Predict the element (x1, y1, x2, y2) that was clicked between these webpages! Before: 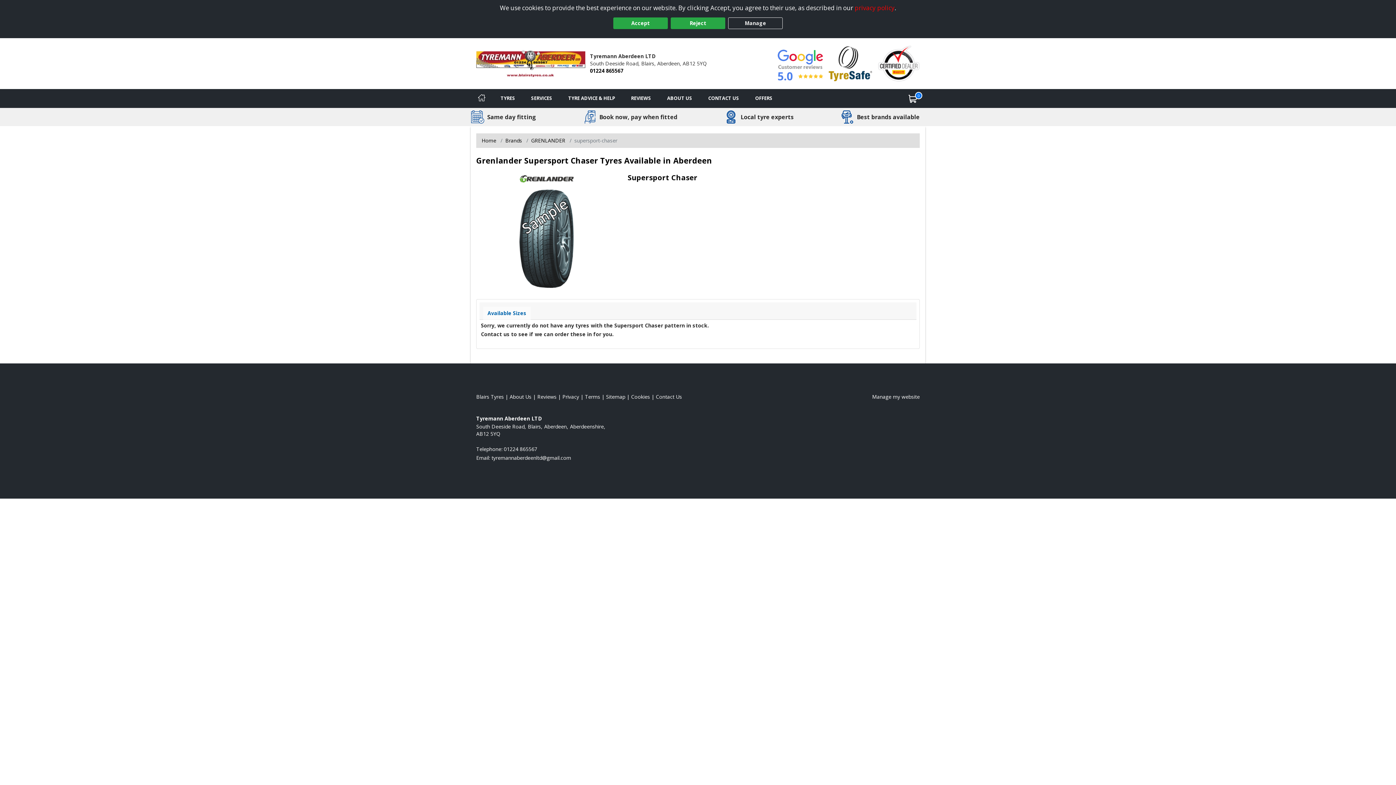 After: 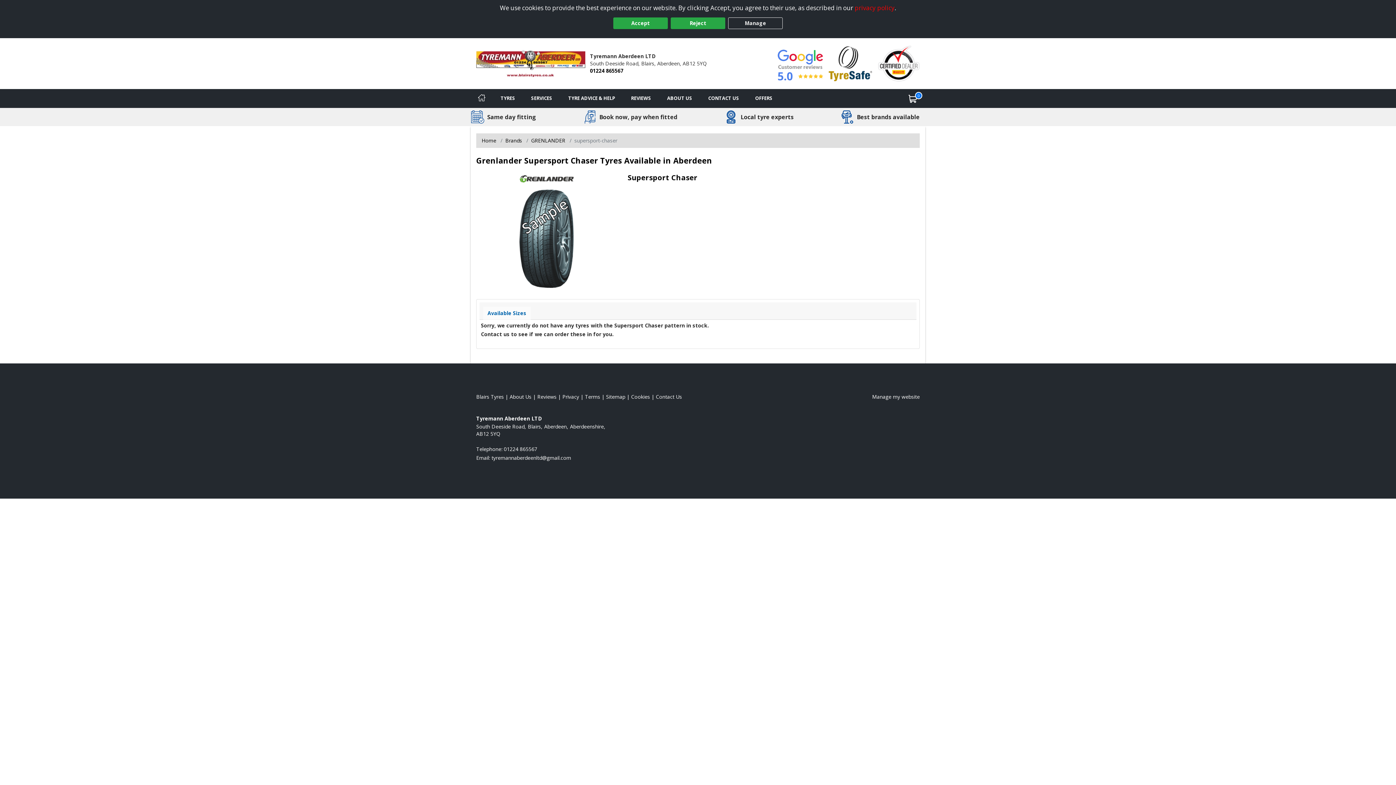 Action: label: View Accreditation bbox: (878, 59, 919, 66)